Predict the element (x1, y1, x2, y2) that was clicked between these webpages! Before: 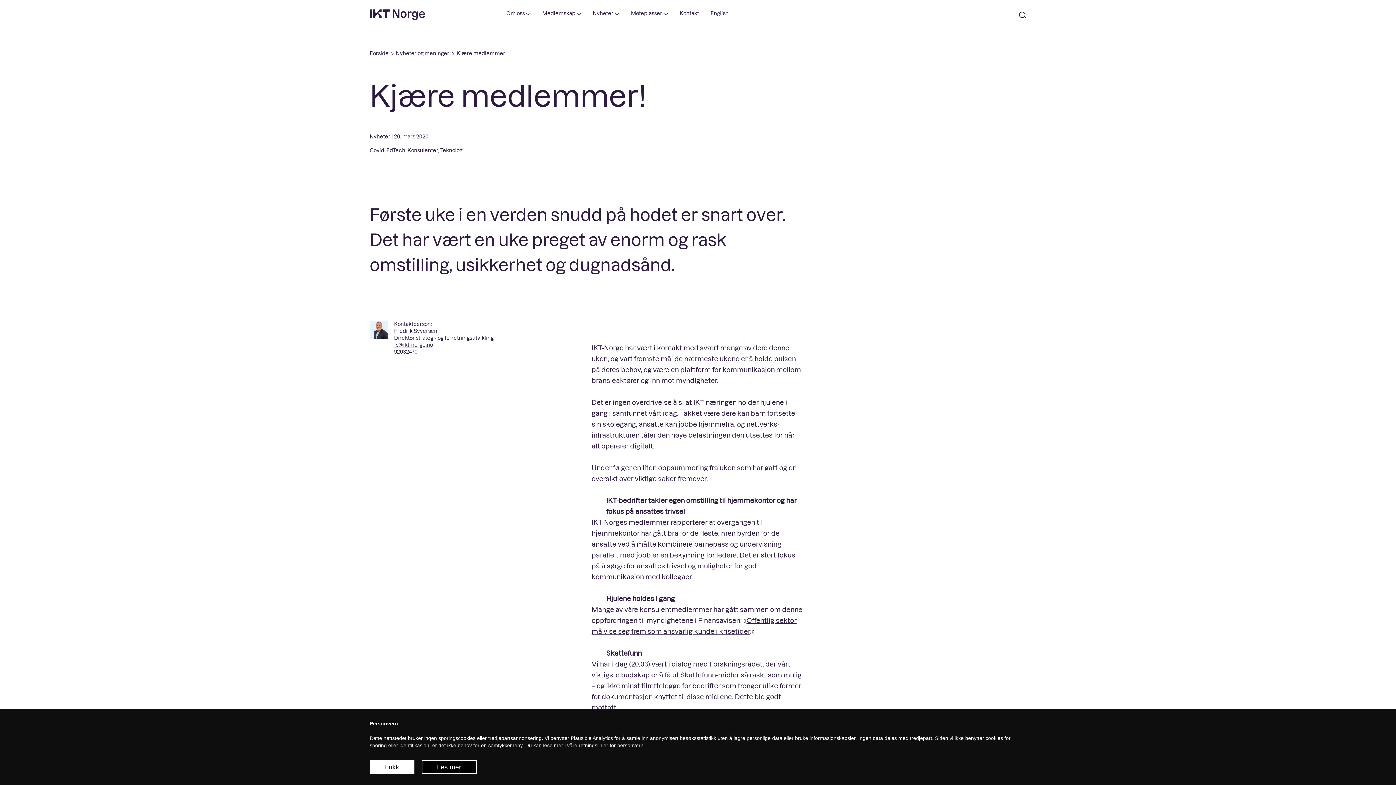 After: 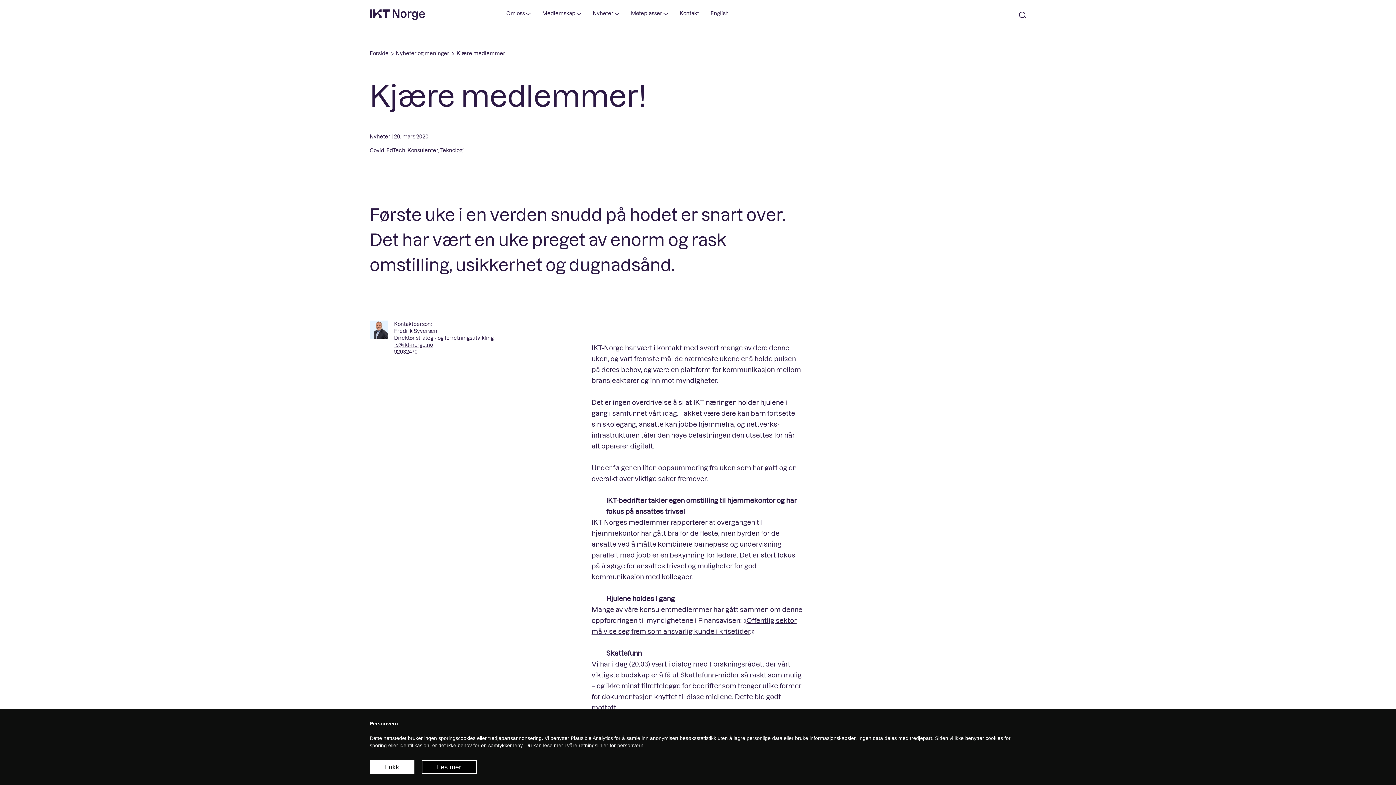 Action: bbox: (394, 341, 433, 348) label: fs@ikt-norge.no